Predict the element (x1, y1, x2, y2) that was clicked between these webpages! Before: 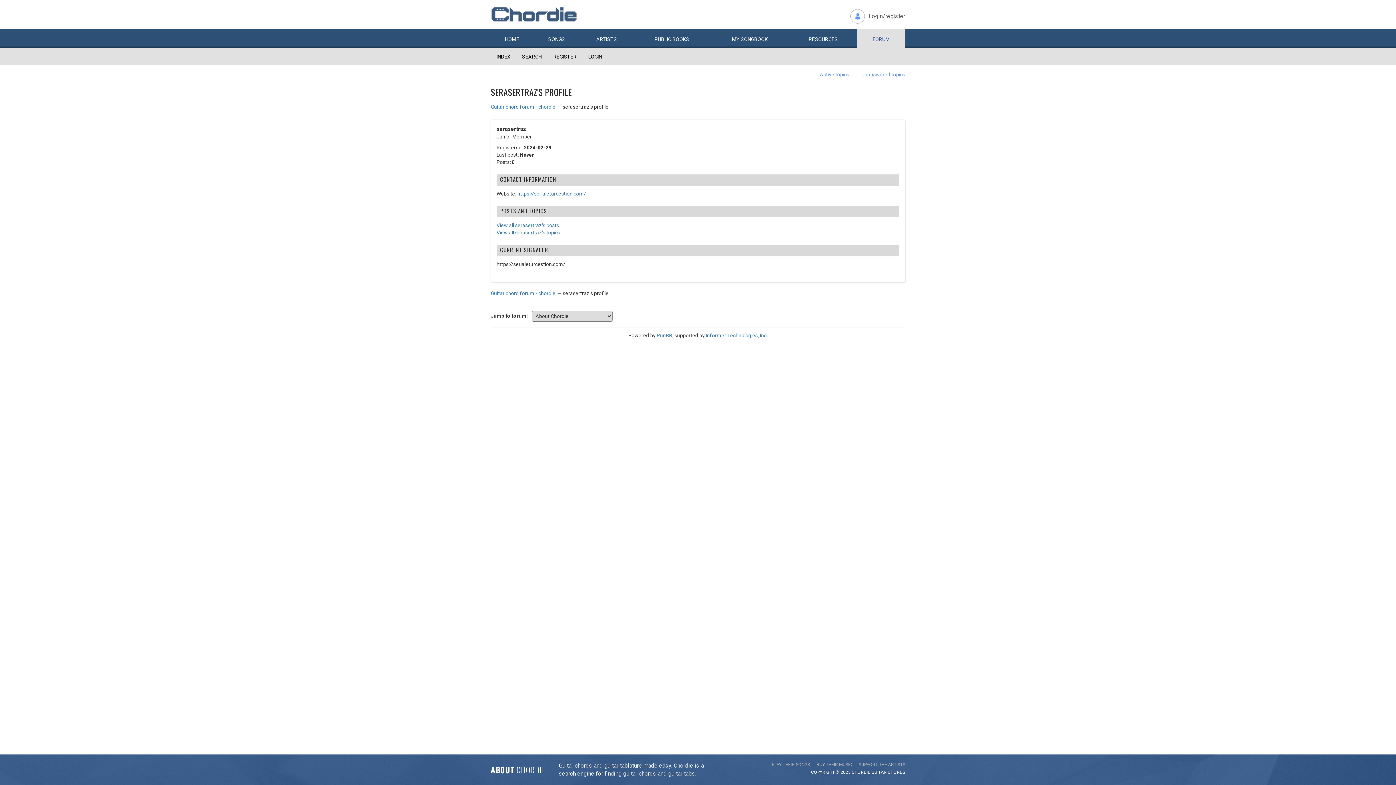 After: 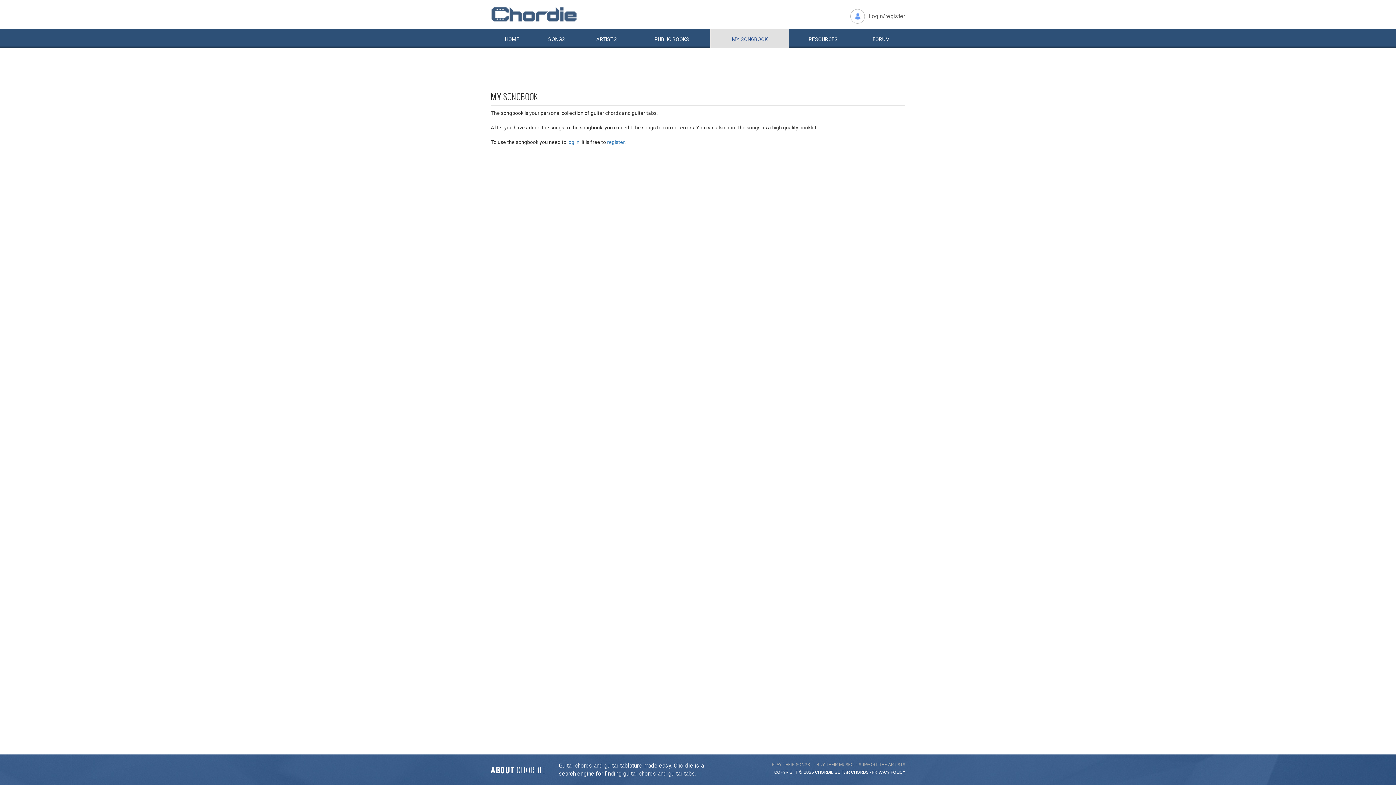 Action: bbox: (710, 29, 789, 48) label: MY SONGBOOK